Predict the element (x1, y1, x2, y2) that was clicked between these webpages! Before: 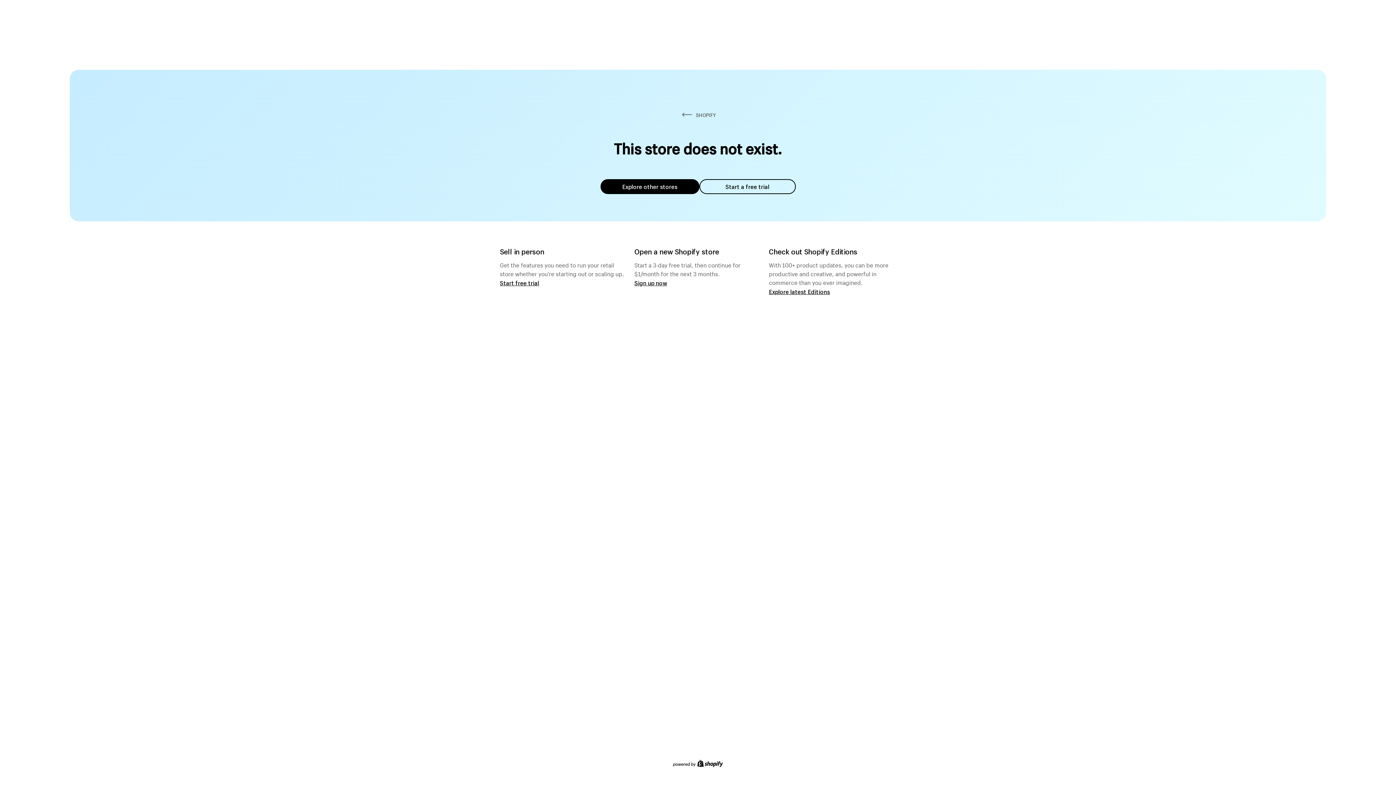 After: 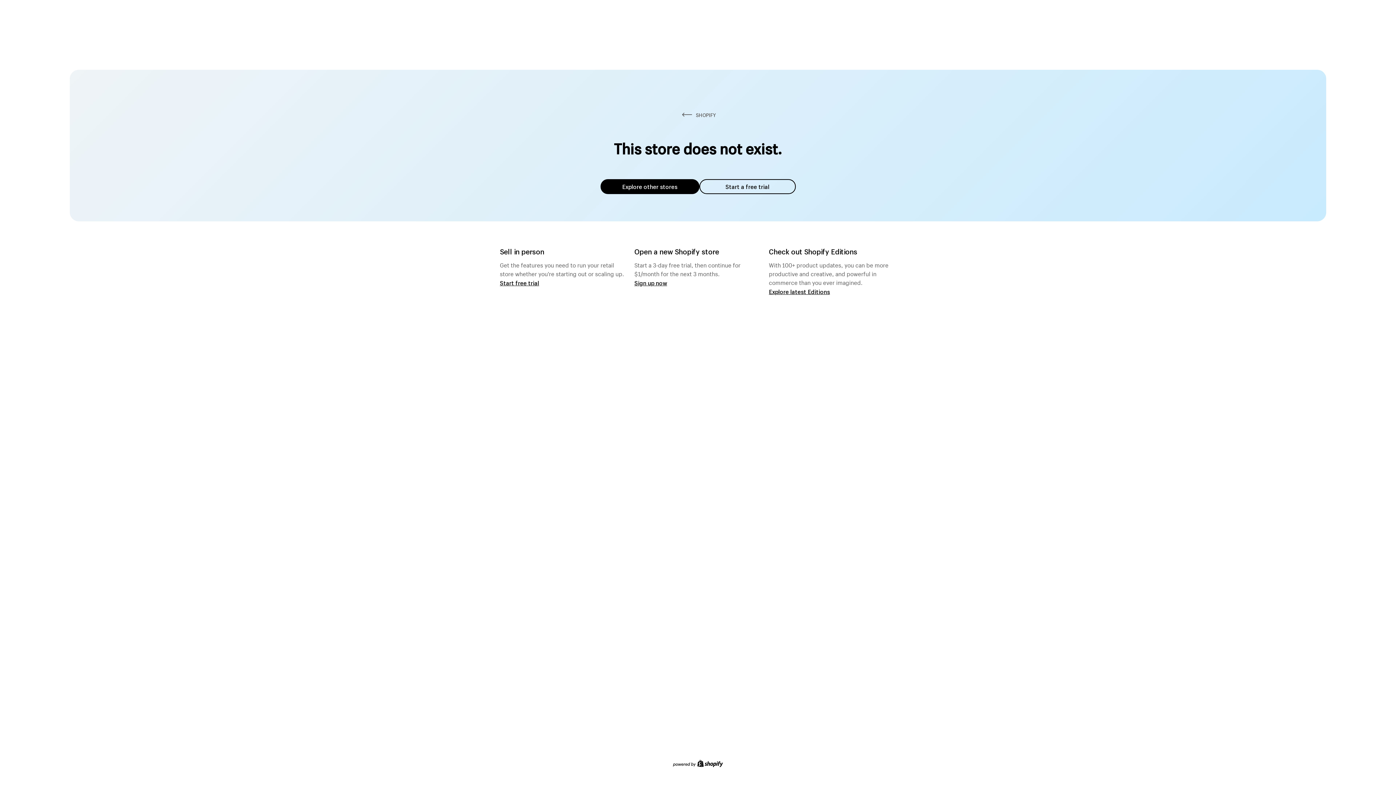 Action: label: Explore other stores bbox: (600, 179, 699, 194)